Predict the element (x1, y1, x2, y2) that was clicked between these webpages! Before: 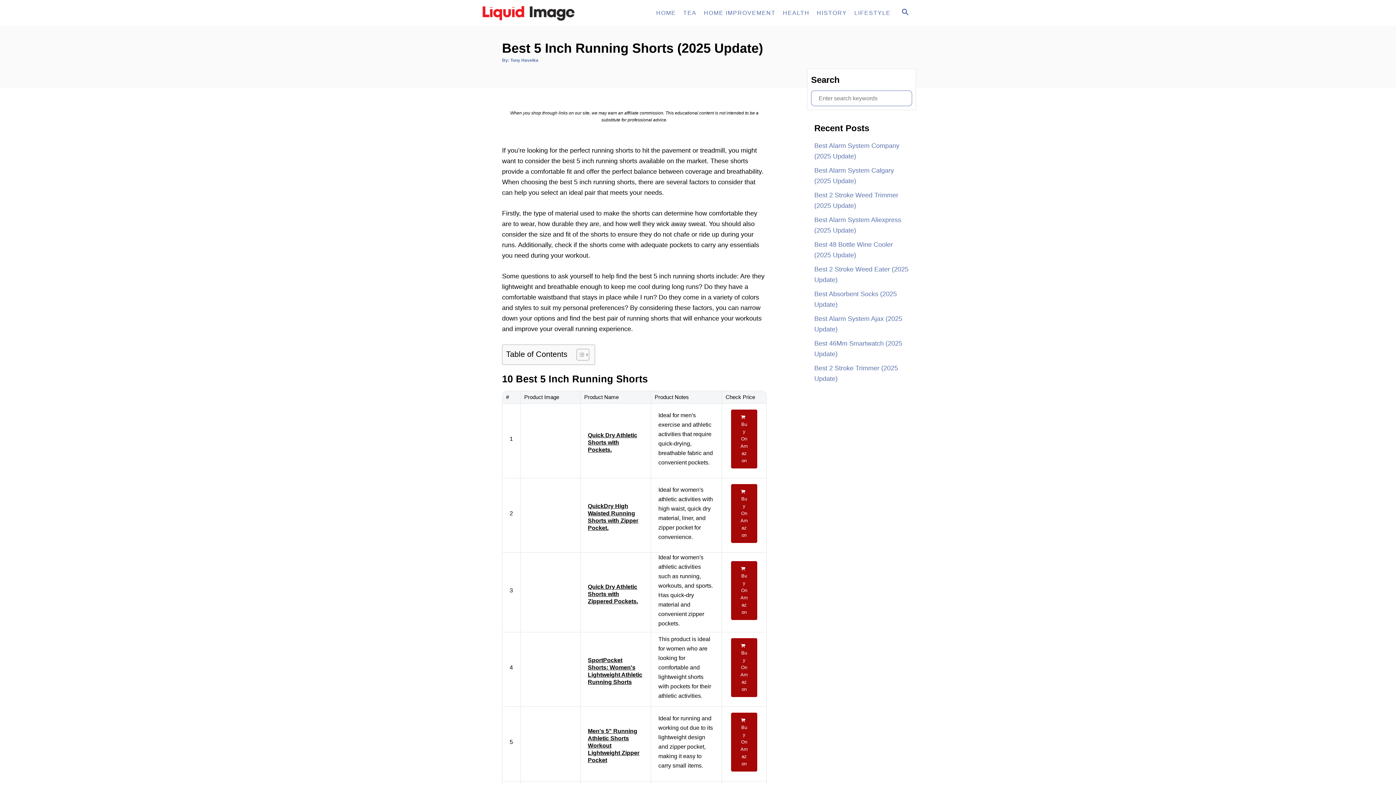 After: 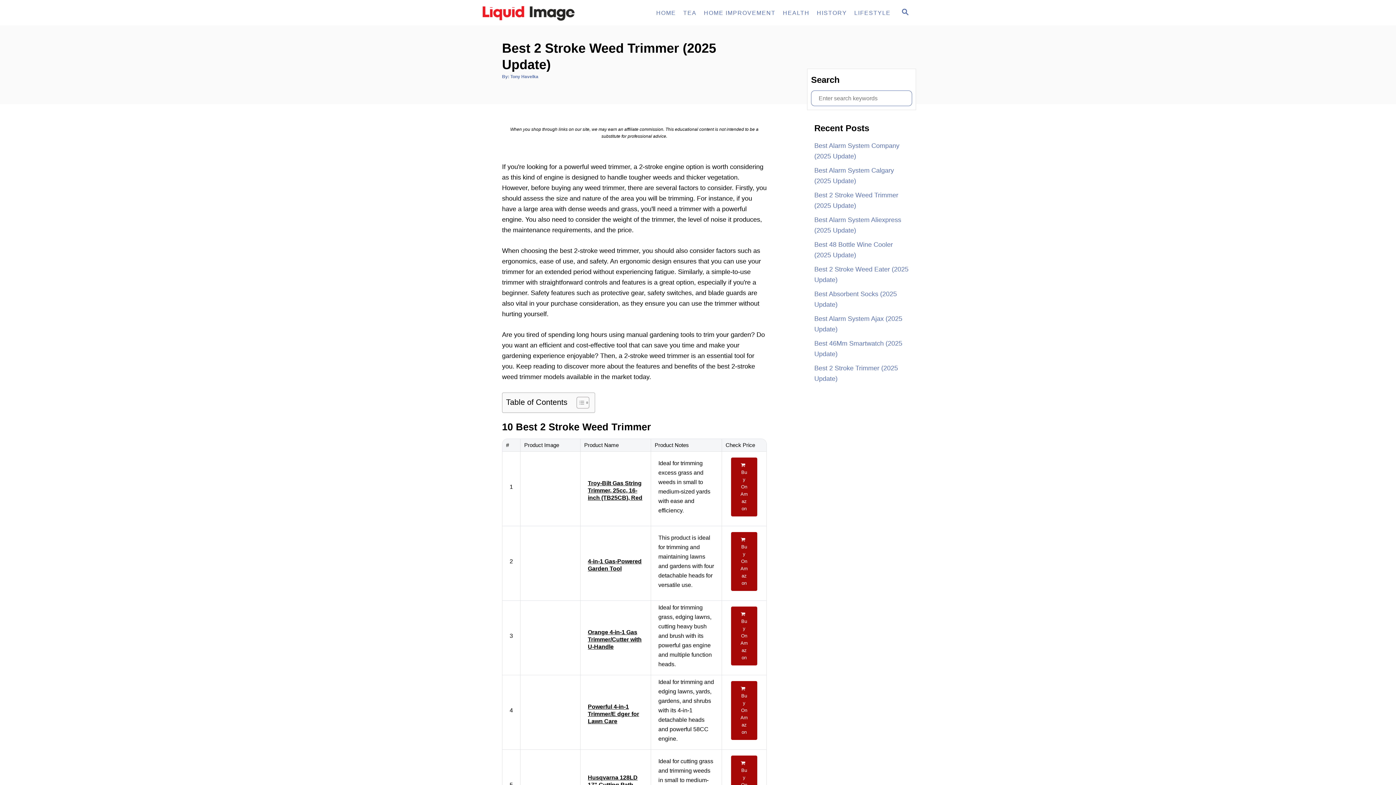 Action: label: Best 2 Stroke Weed Trimmer (2025 Update) bbox: (814, 188, 909, 213)